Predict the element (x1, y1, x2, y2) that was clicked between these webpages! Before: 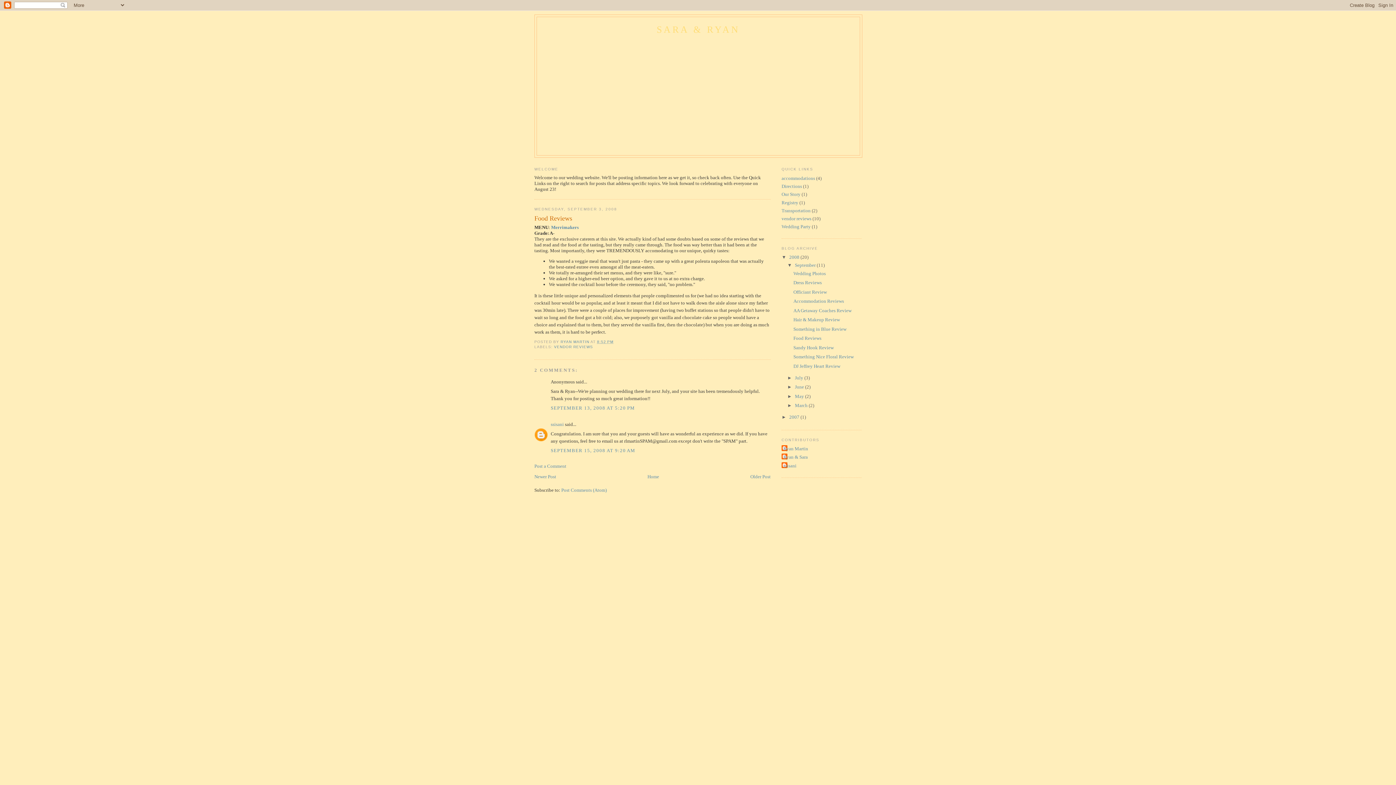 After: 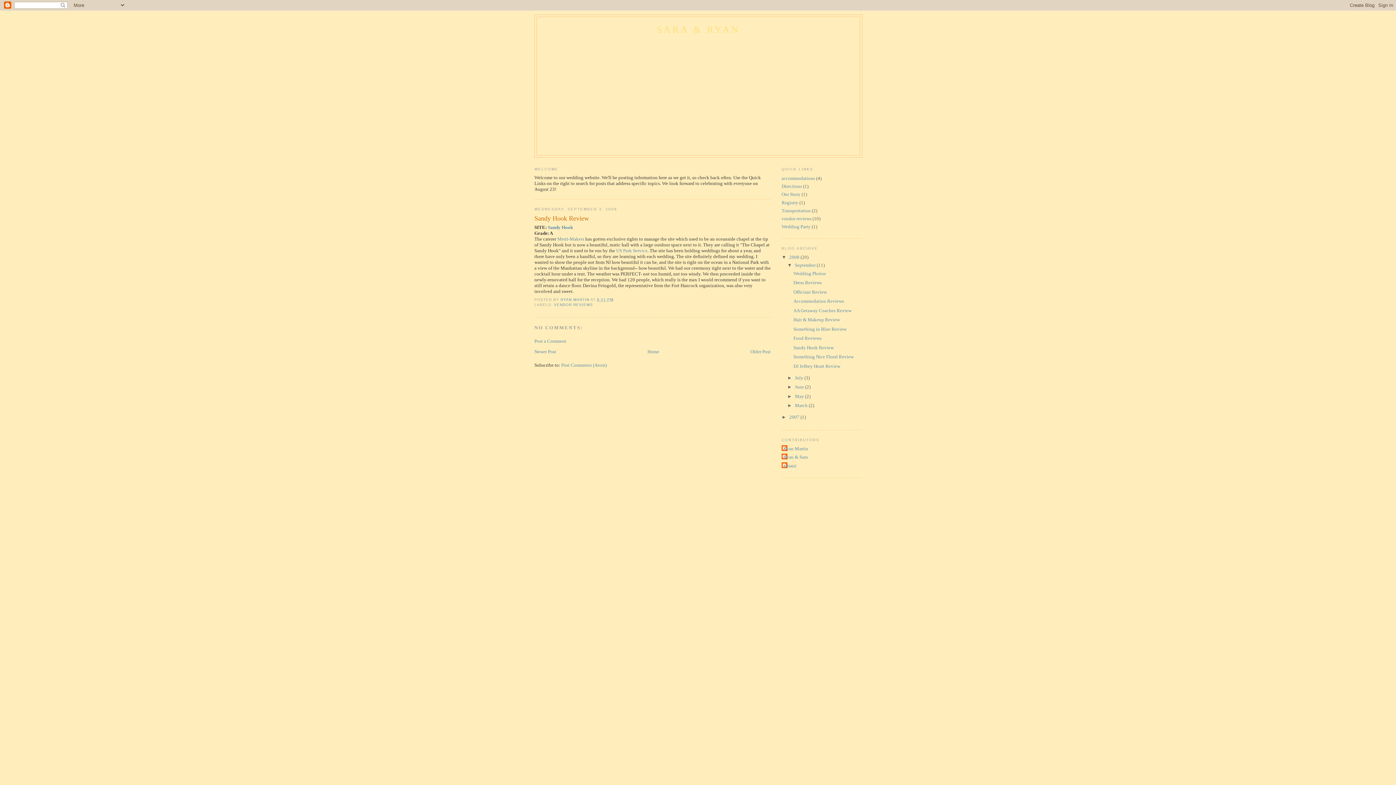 Action: label: Older Post bbox: (750, 474, 770, 479)